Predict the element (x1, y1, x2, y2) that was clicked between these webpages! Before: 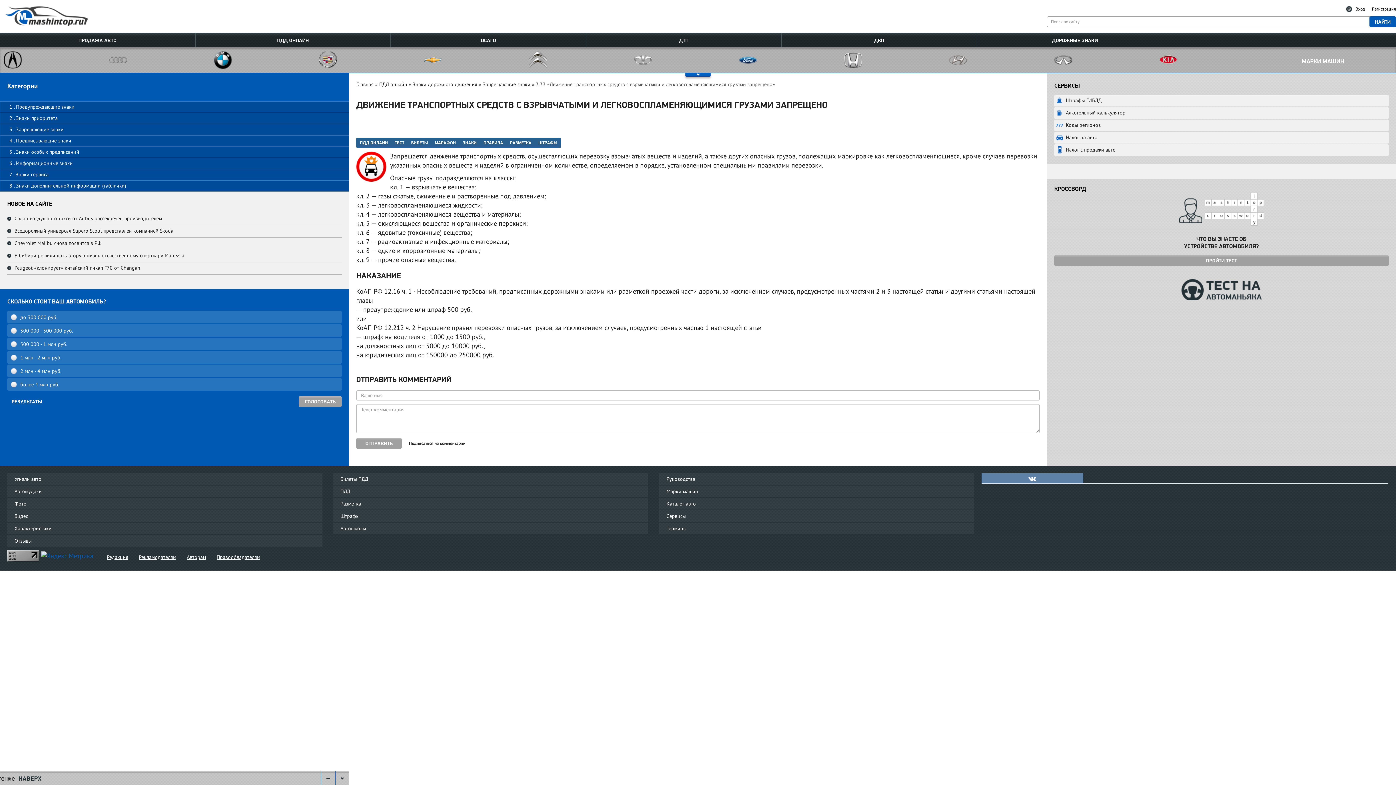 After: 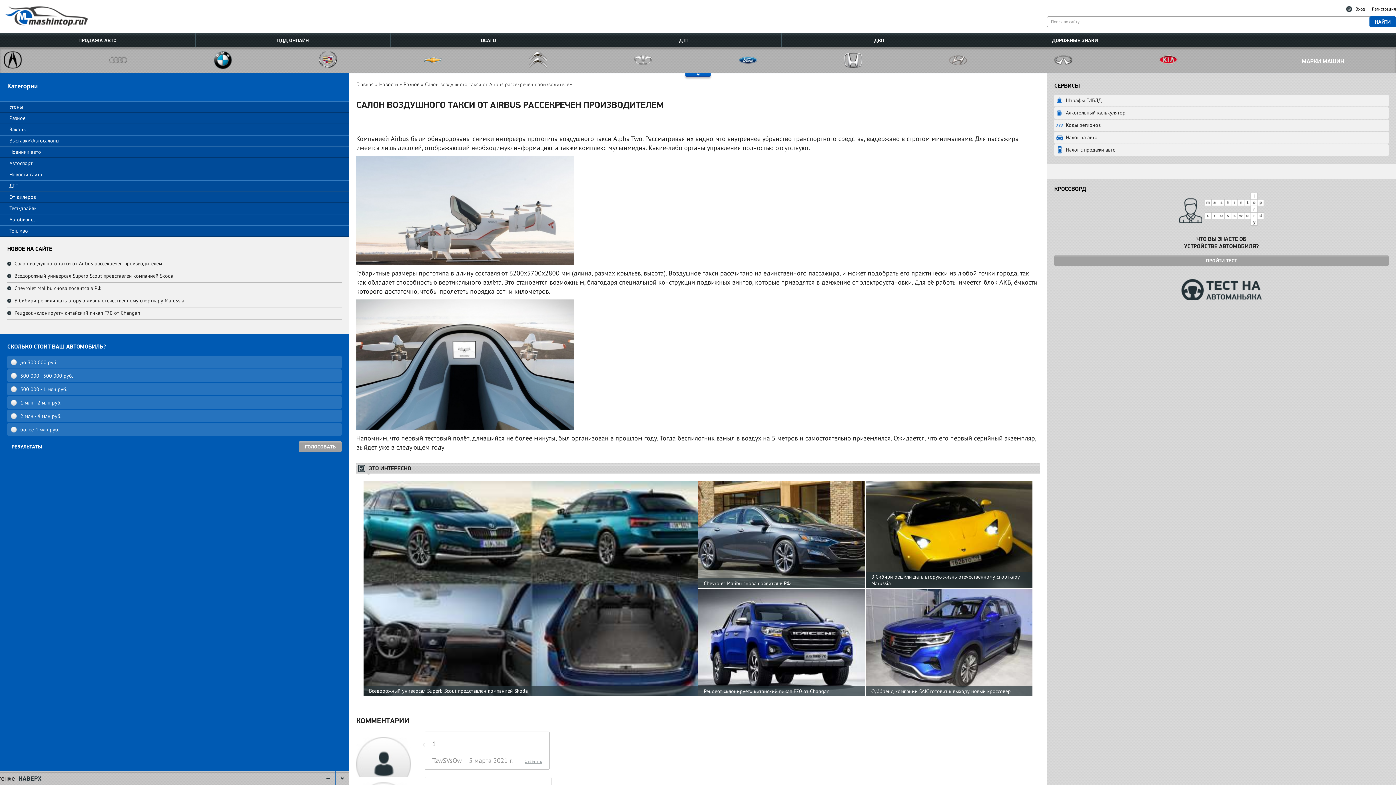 Action: bbox: (7, 213, 341, 225) label: Салон воздушного такси от Airbus рассекречен производителем